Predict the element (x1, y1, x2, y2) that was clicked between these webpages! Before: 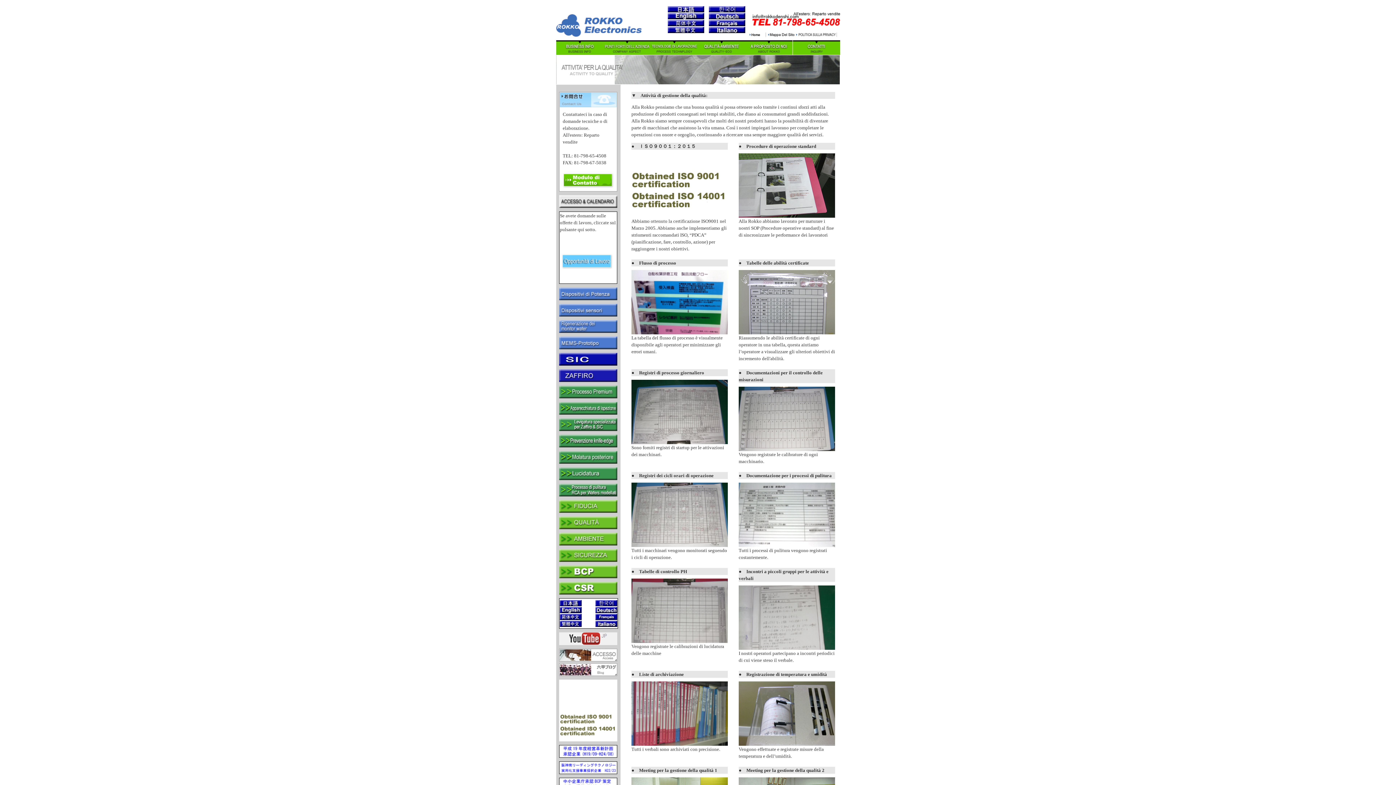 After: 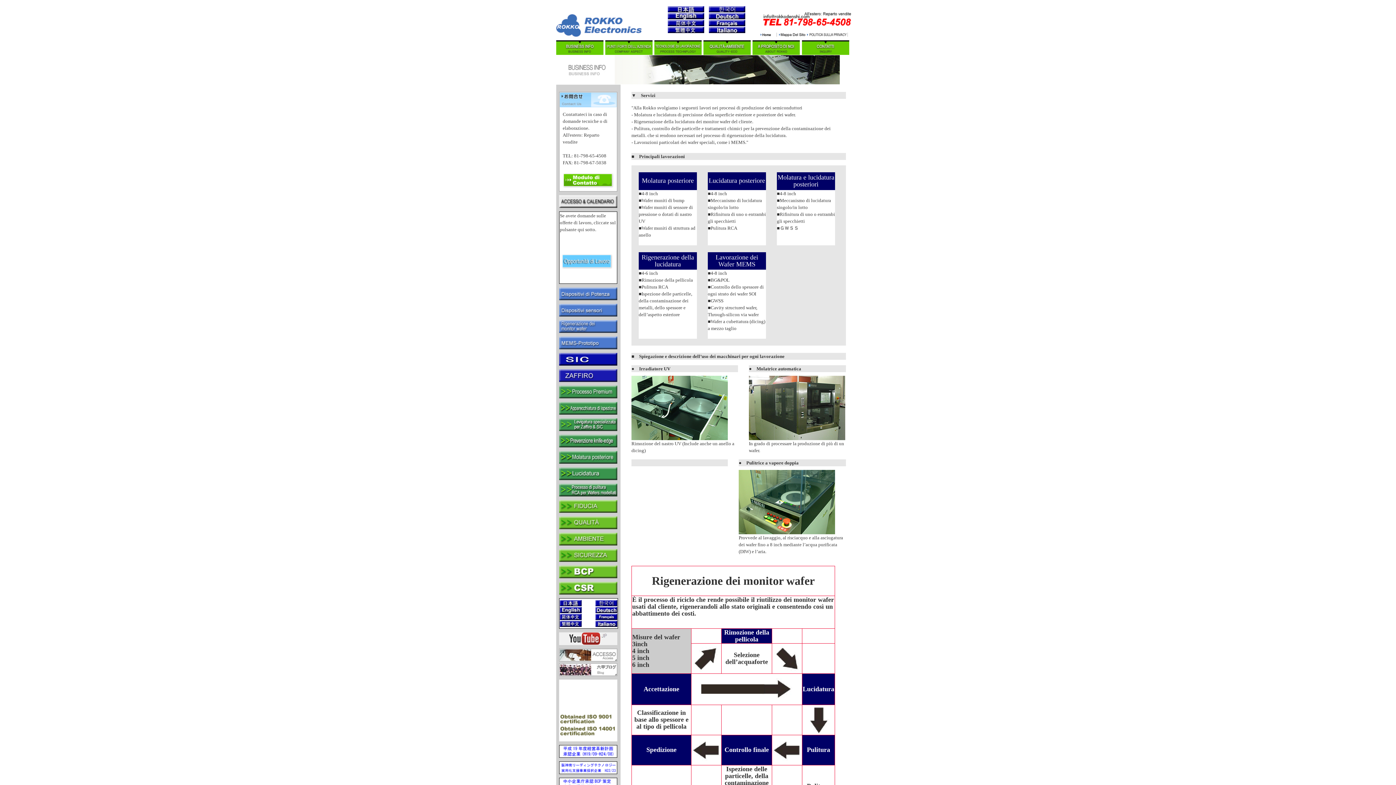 Action: bbox: (556, 50, 603, 56)